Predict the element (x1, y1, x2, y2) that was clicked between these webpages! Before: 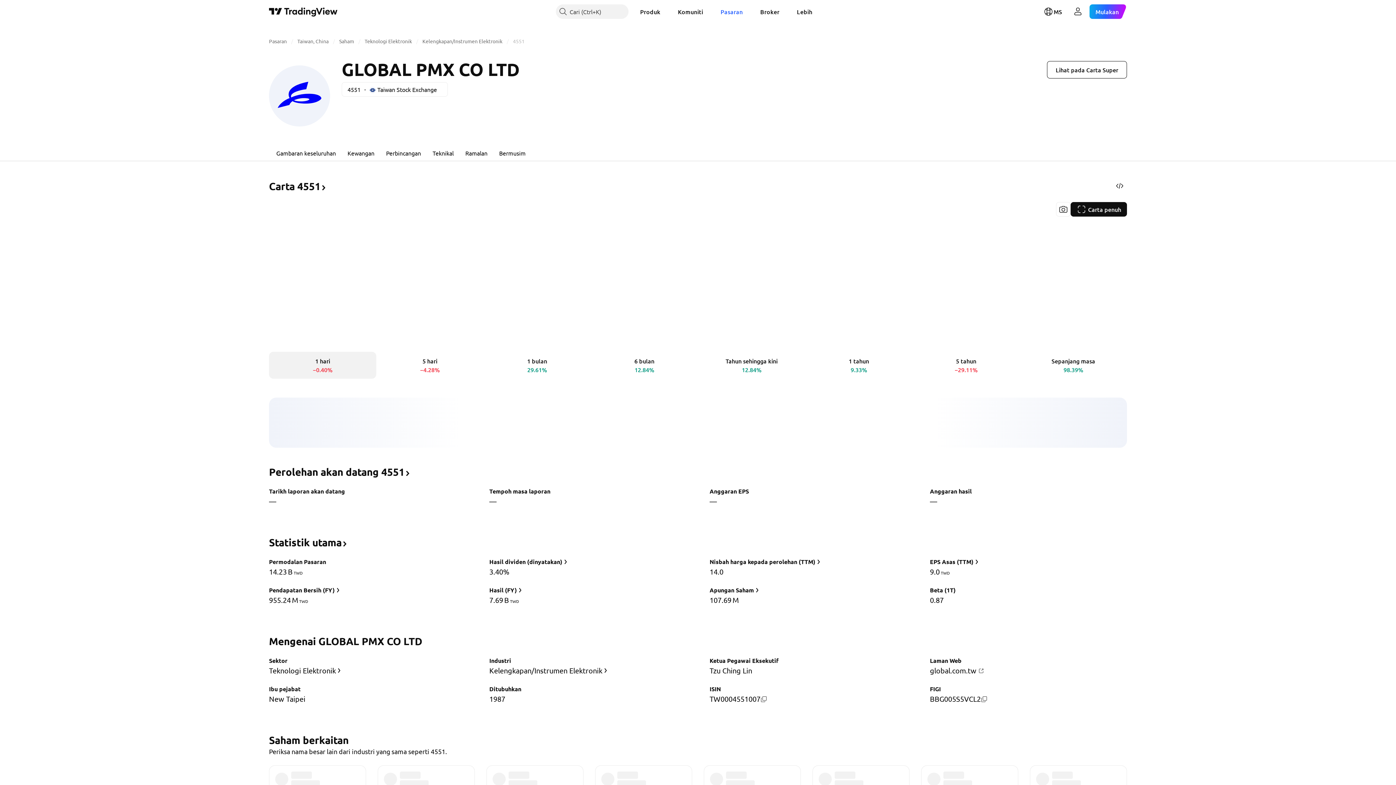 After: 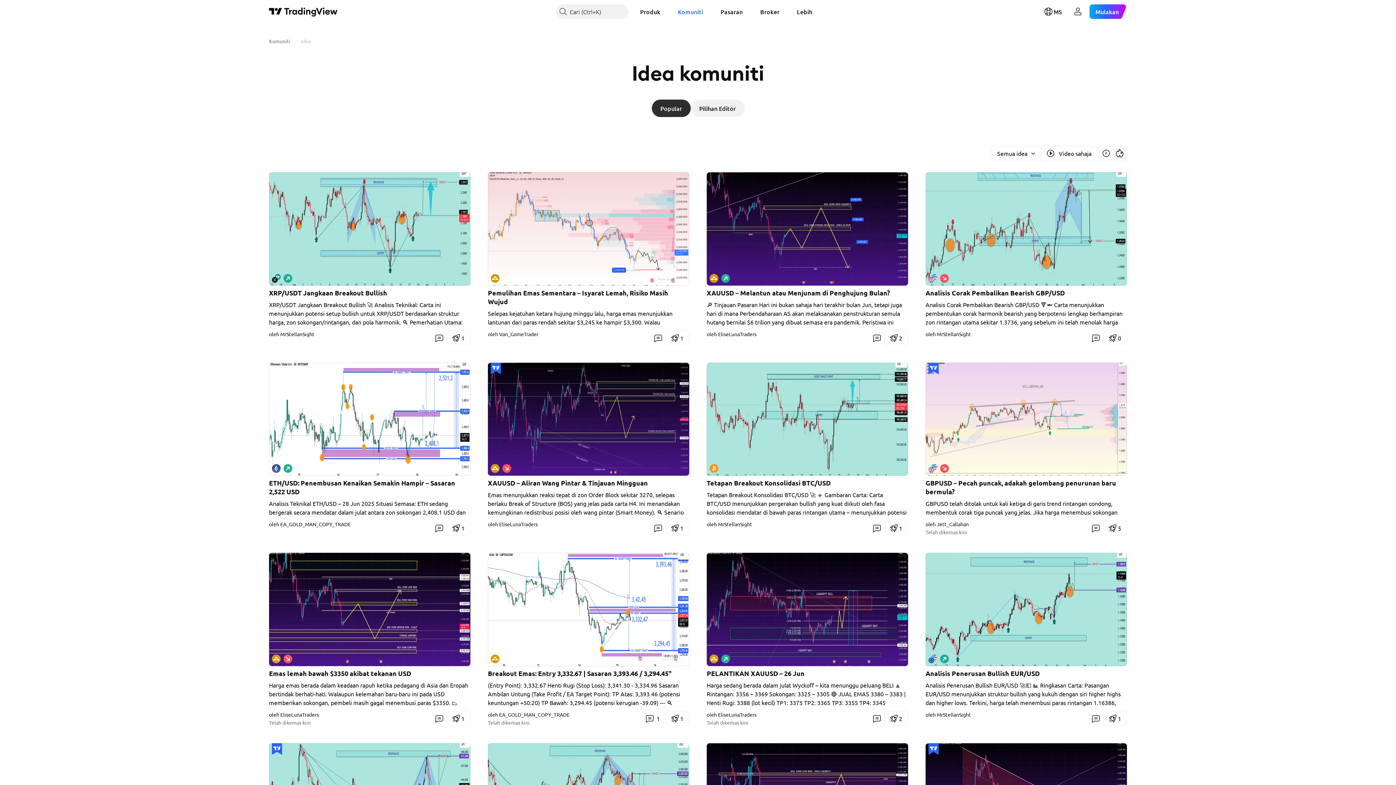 Action: label: Komuniti bbox: (672, 4, 709, 18)